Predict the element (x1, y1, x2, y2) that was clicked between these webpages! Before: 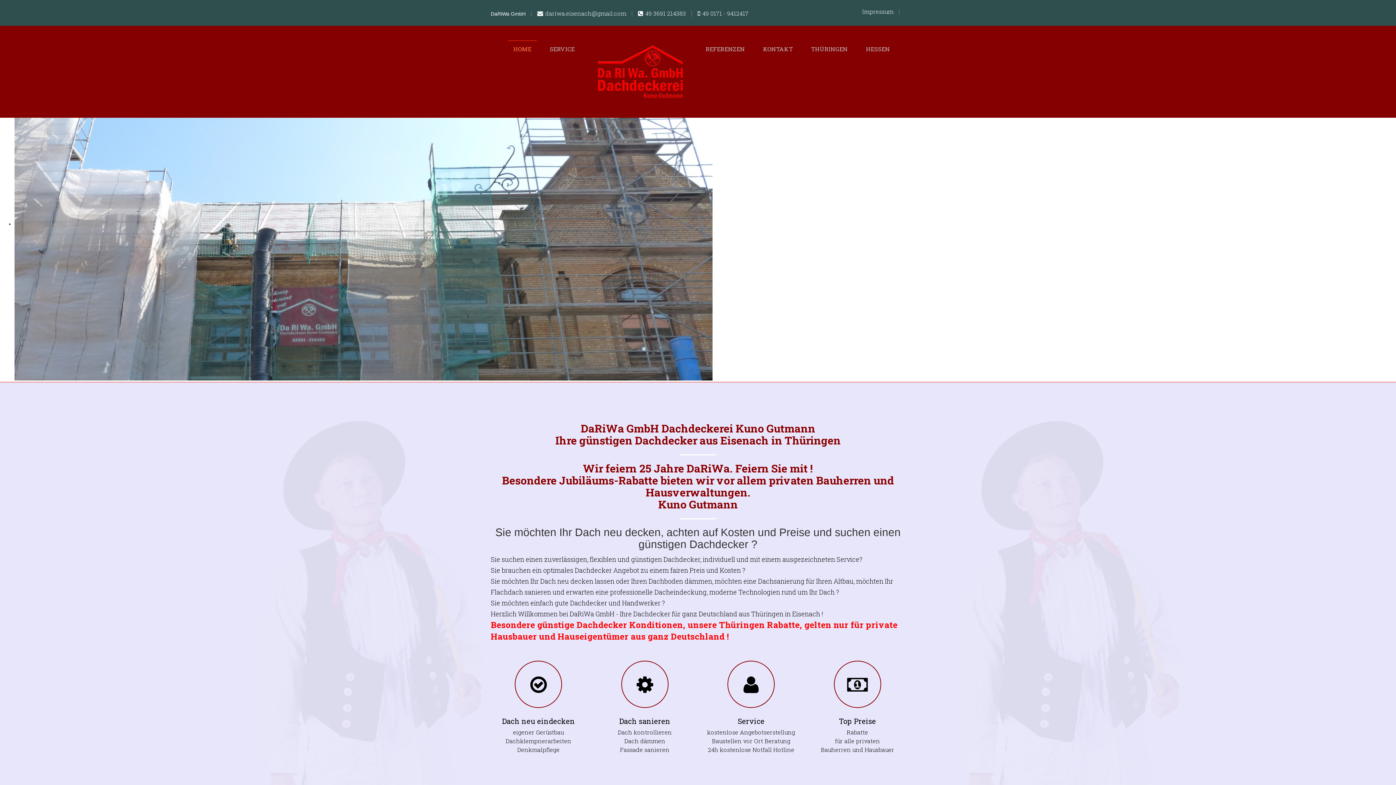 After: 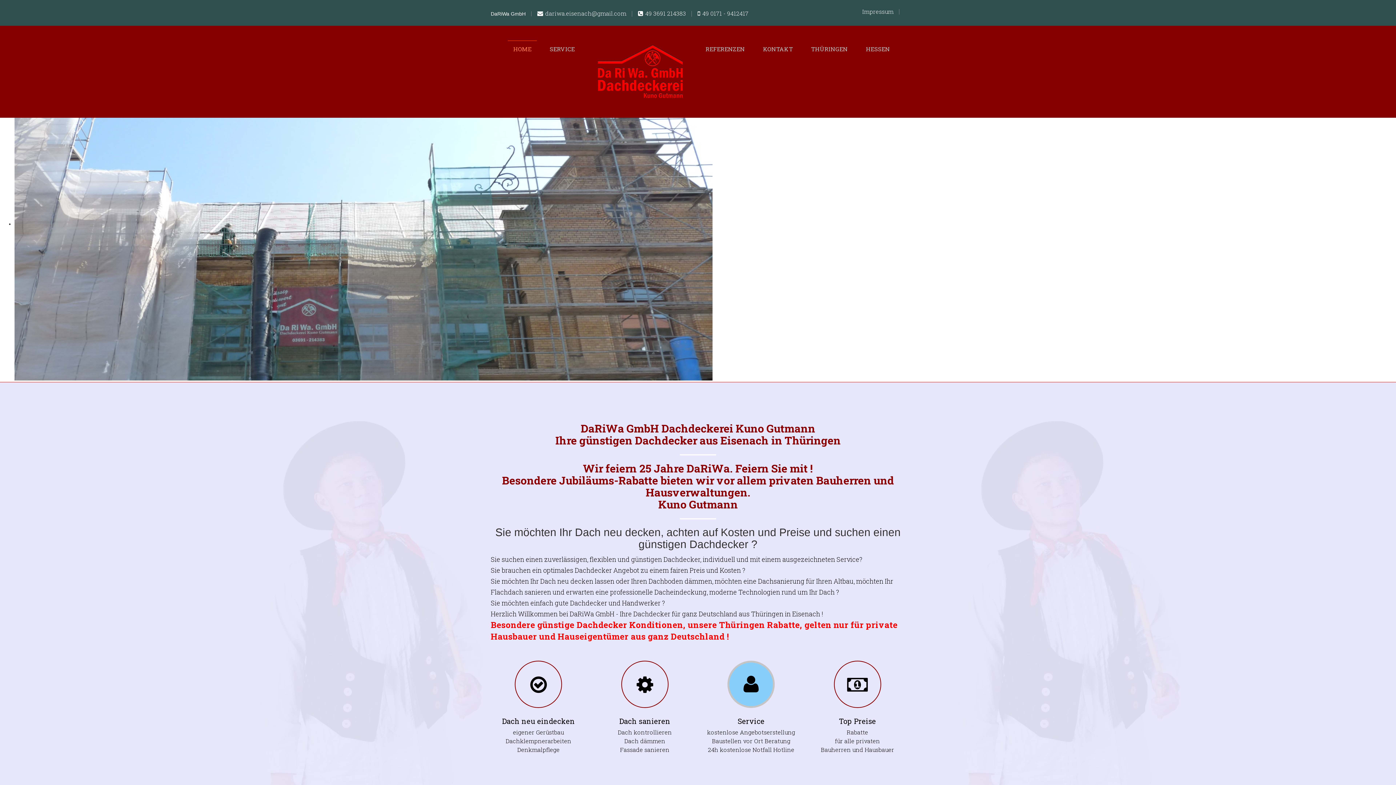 Action: bbox: (727, 661, 775, 708)